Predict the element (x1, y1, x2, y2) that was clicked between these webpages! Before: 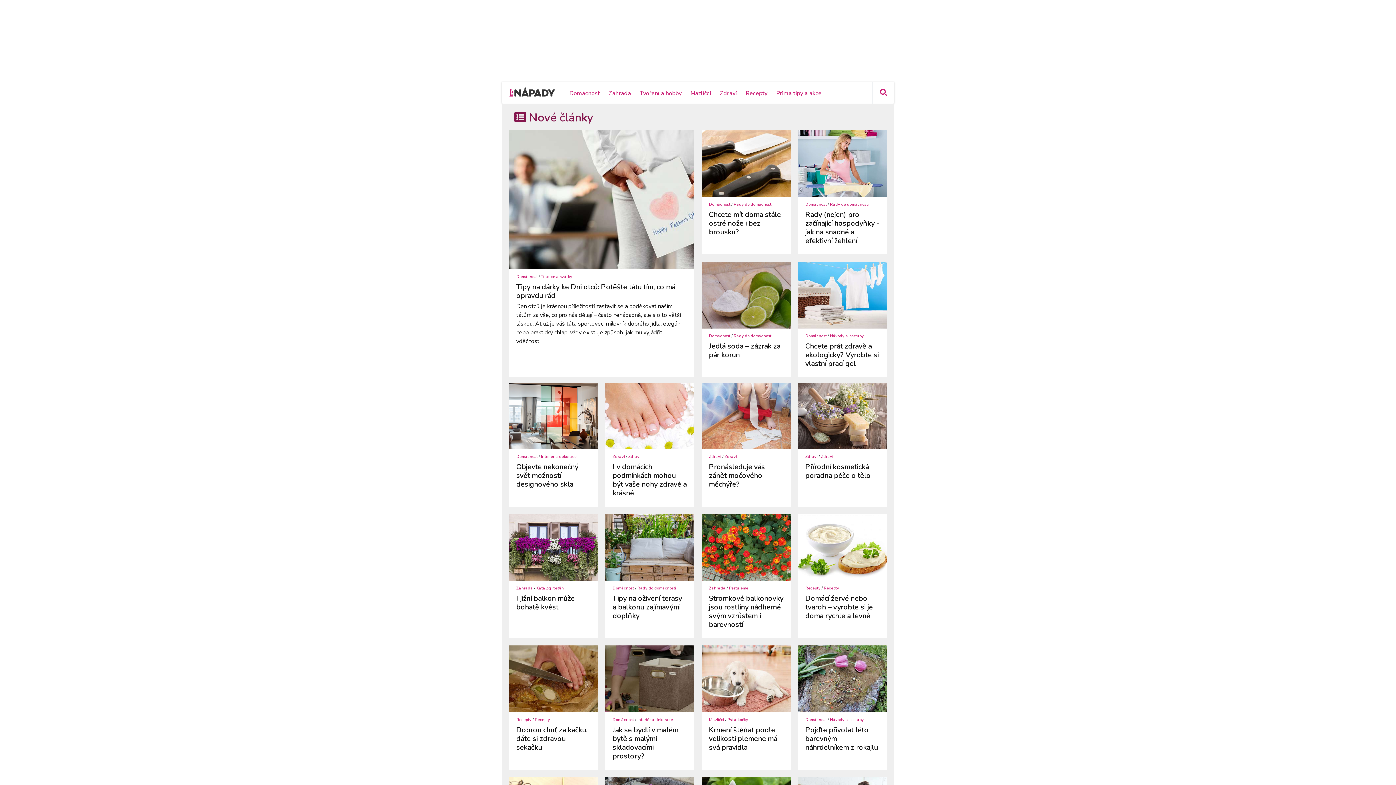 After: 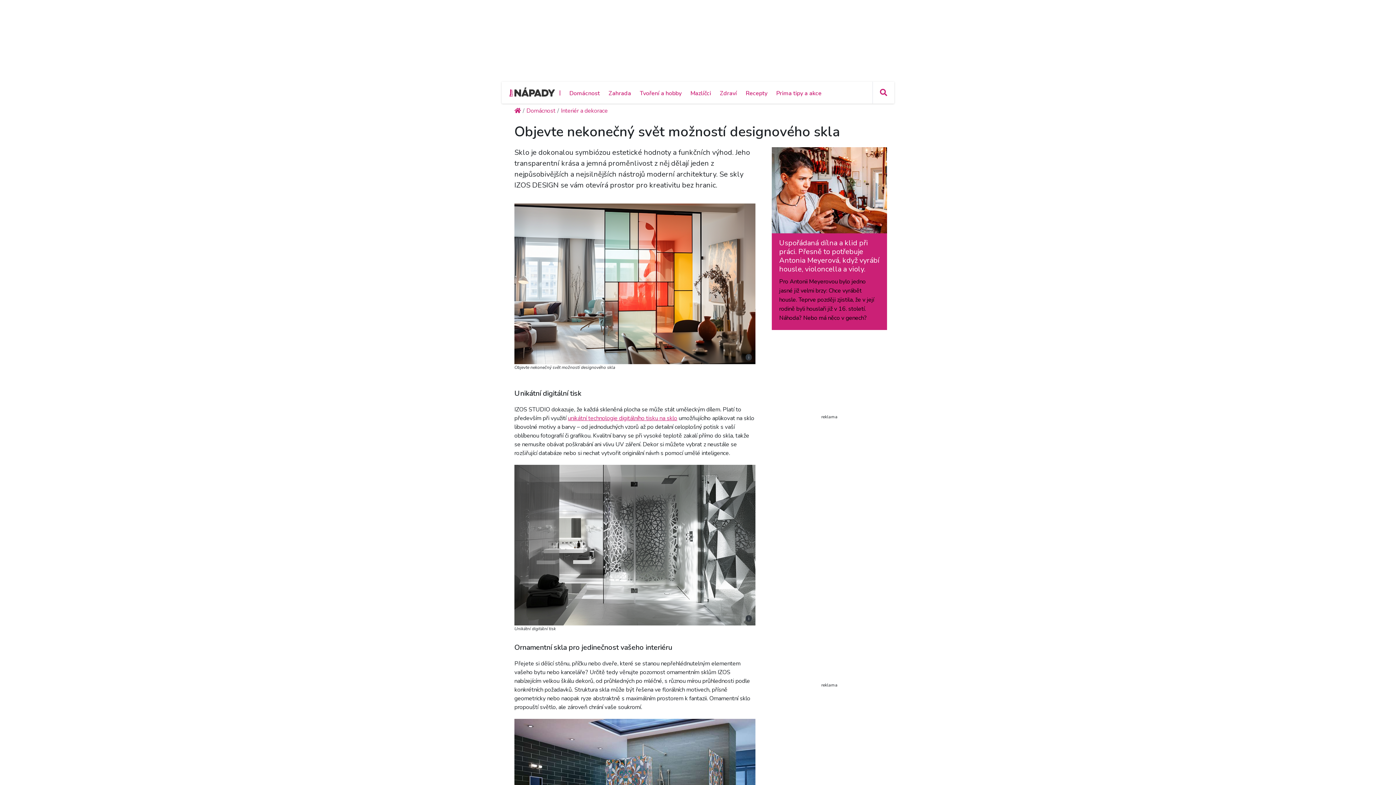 Action: bbox: (509, 382, 598, 449)